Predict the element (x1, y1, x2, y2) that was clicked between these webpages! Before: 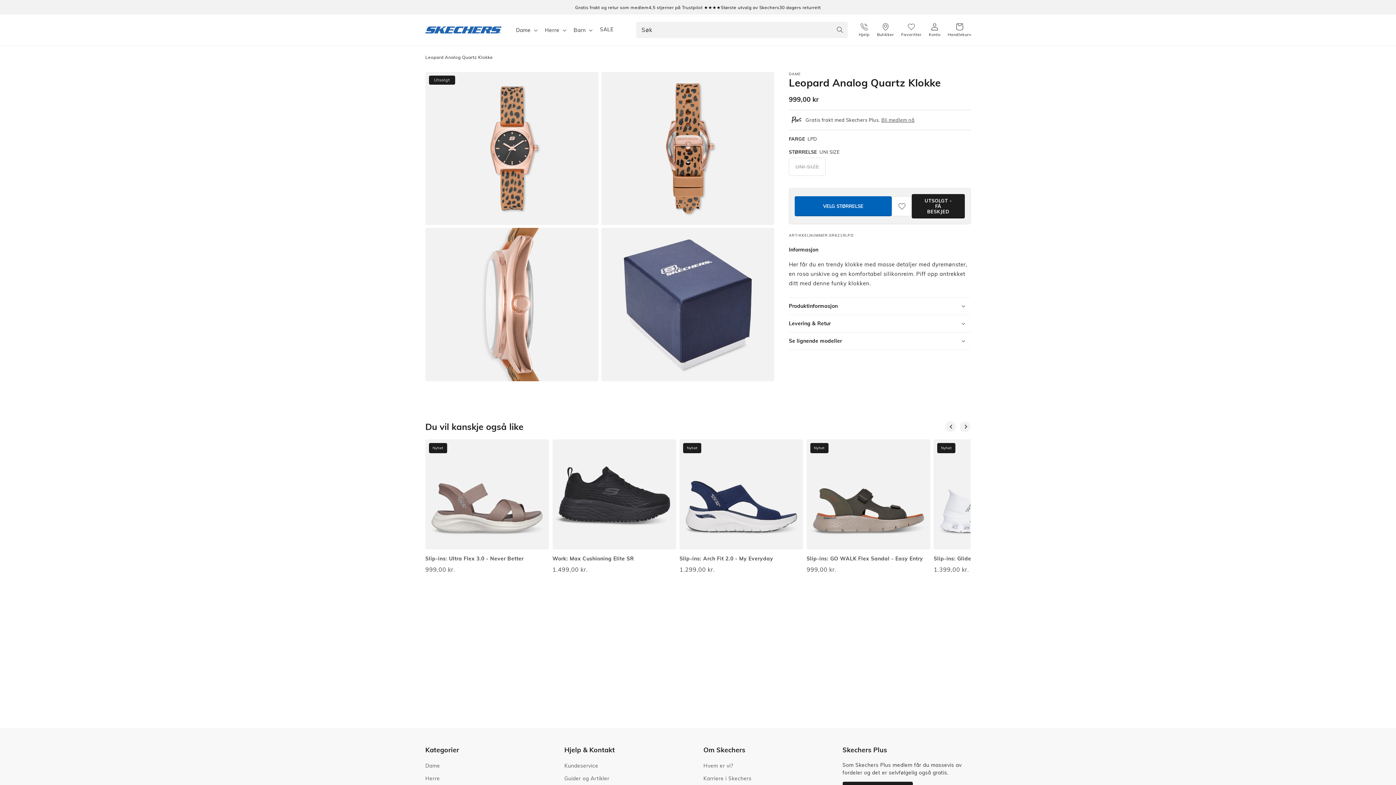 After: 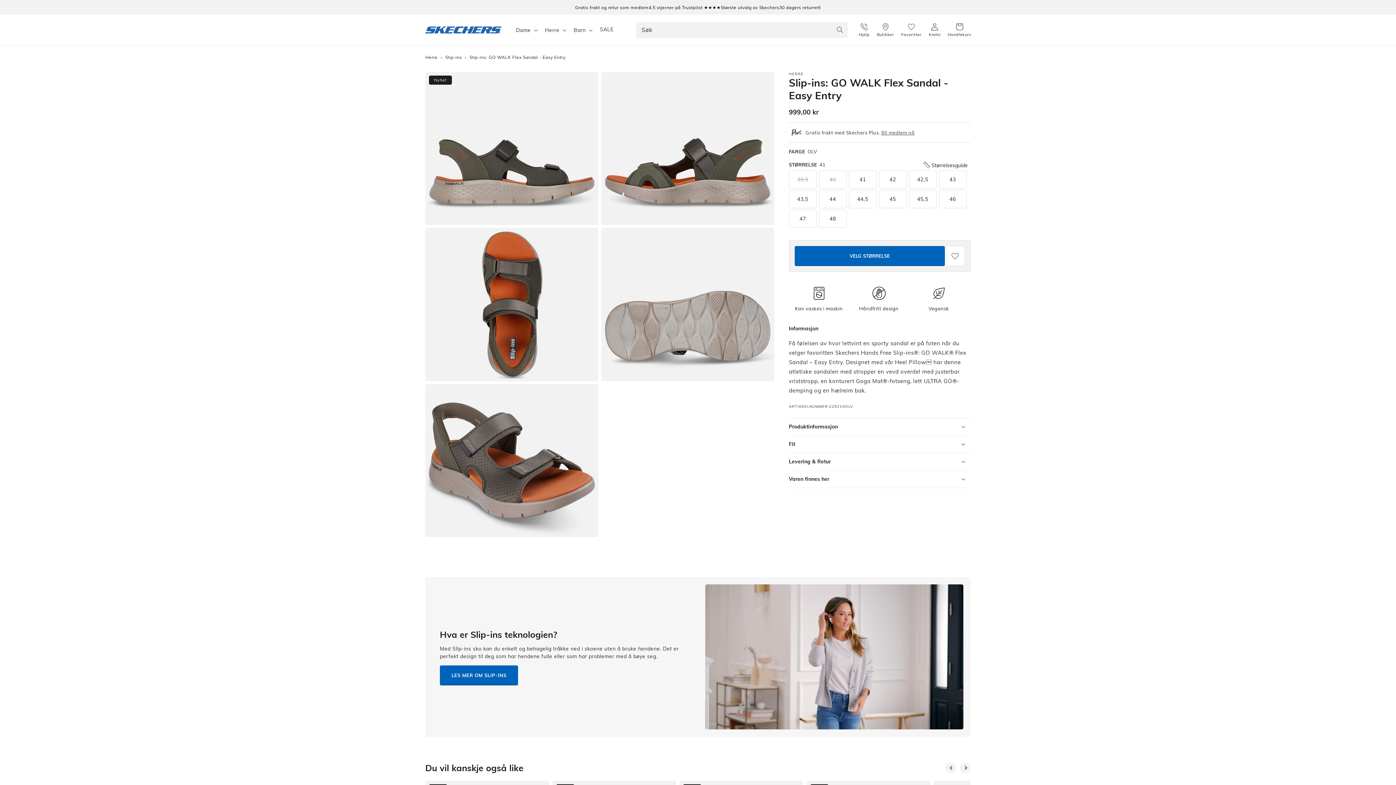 Action: label: Nyhet
Slip-ins: GO WALK Flex Sandal - Easy Entry
999,00 kr. bbox: (806, 441, 930, 448)